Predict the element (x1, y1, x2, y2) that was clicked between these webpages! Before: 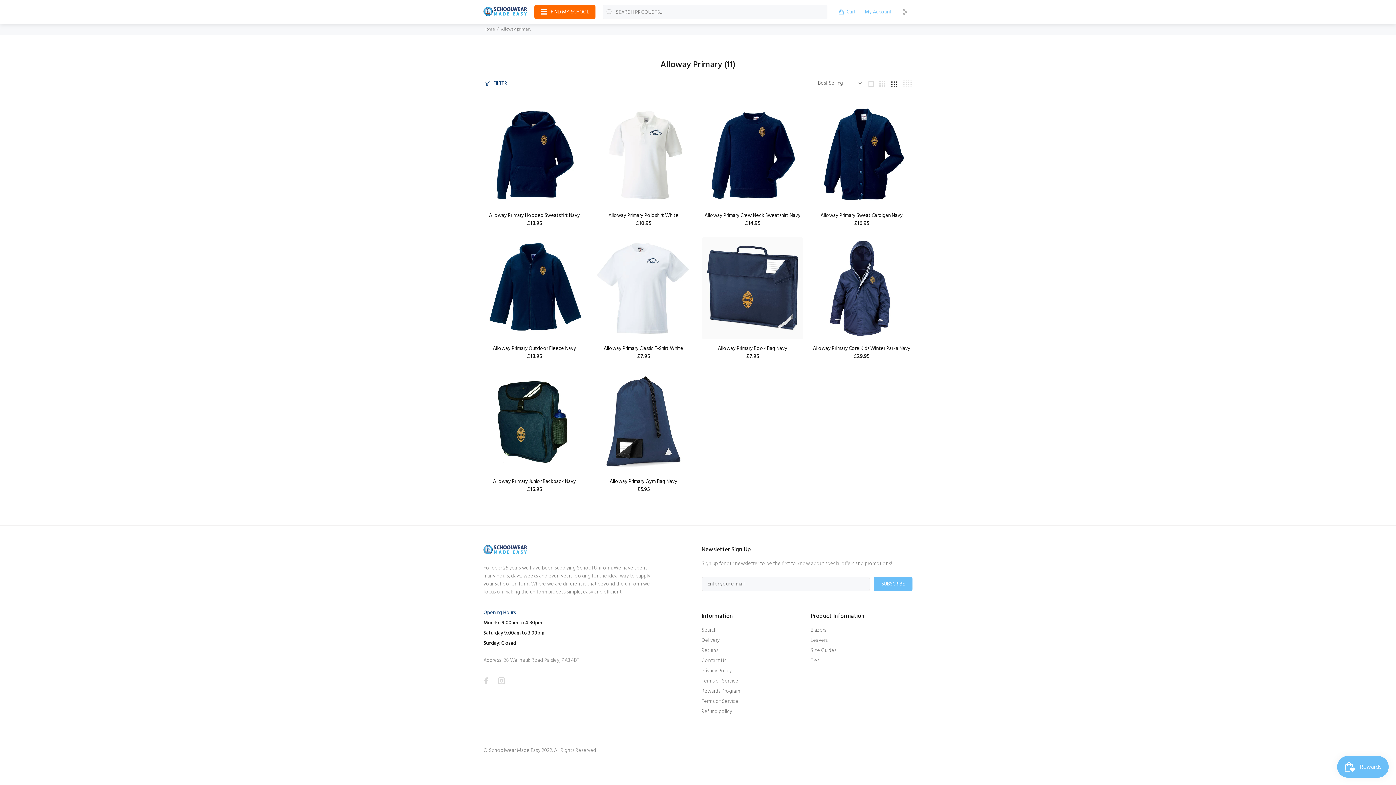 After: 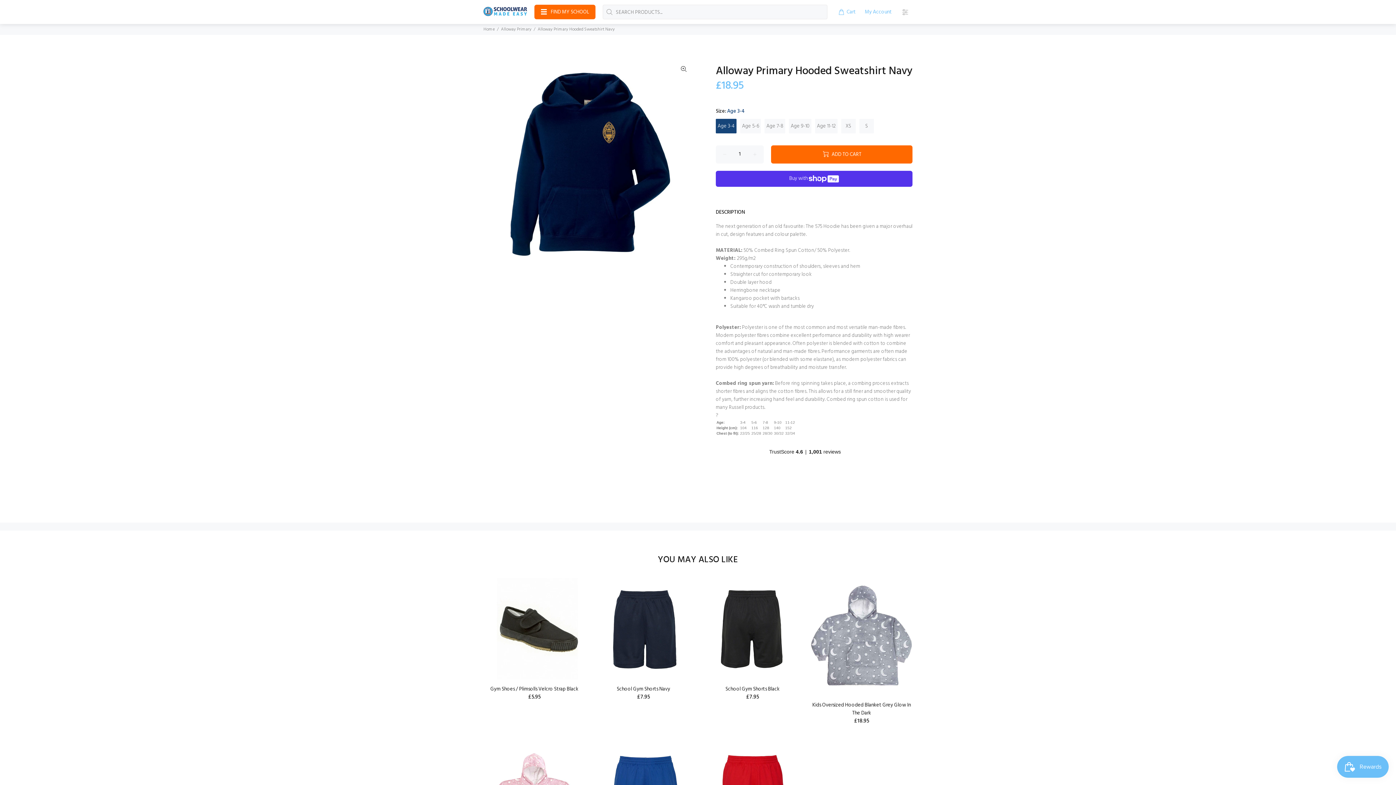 Action: bbox: (489, 211, 580, 220) label: Alloway Primary Hooded Sweatshirt Navy